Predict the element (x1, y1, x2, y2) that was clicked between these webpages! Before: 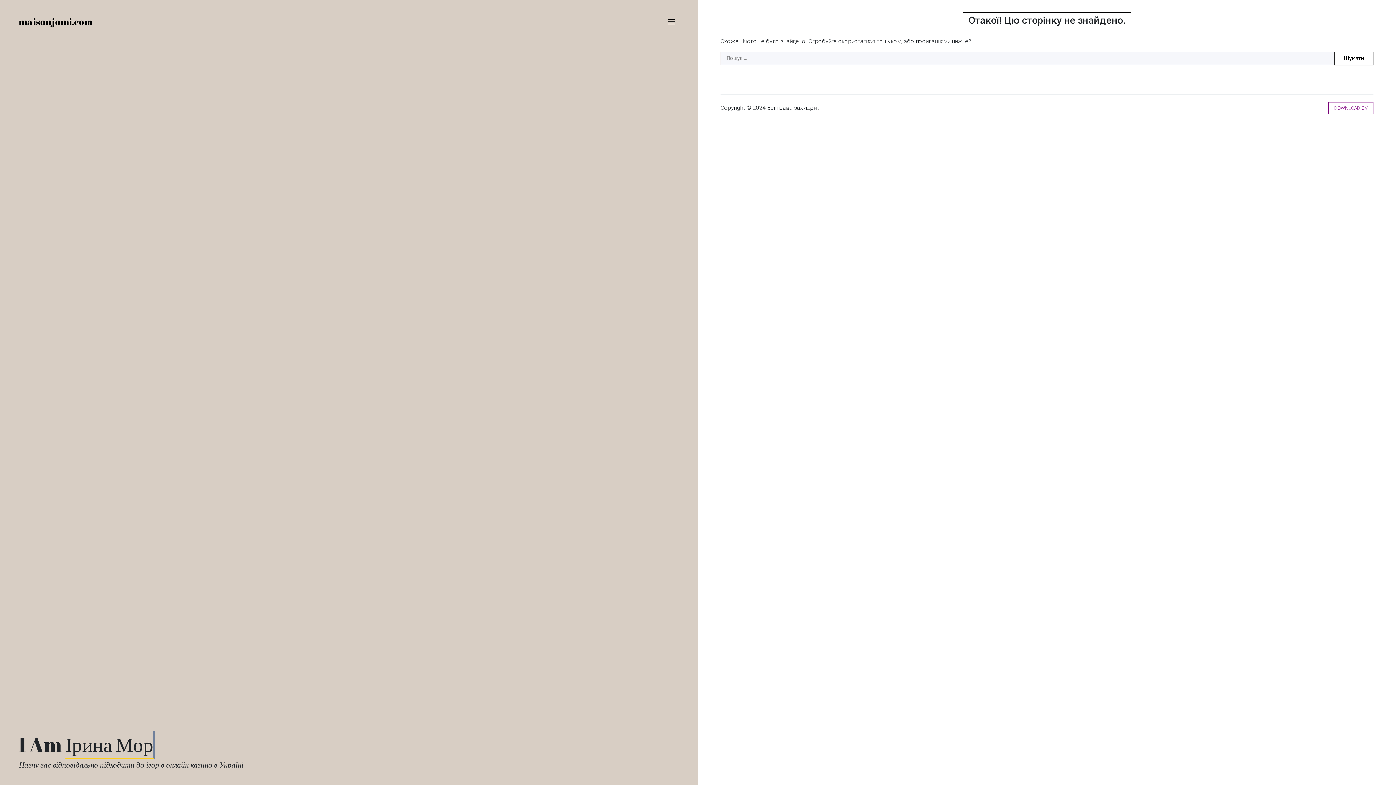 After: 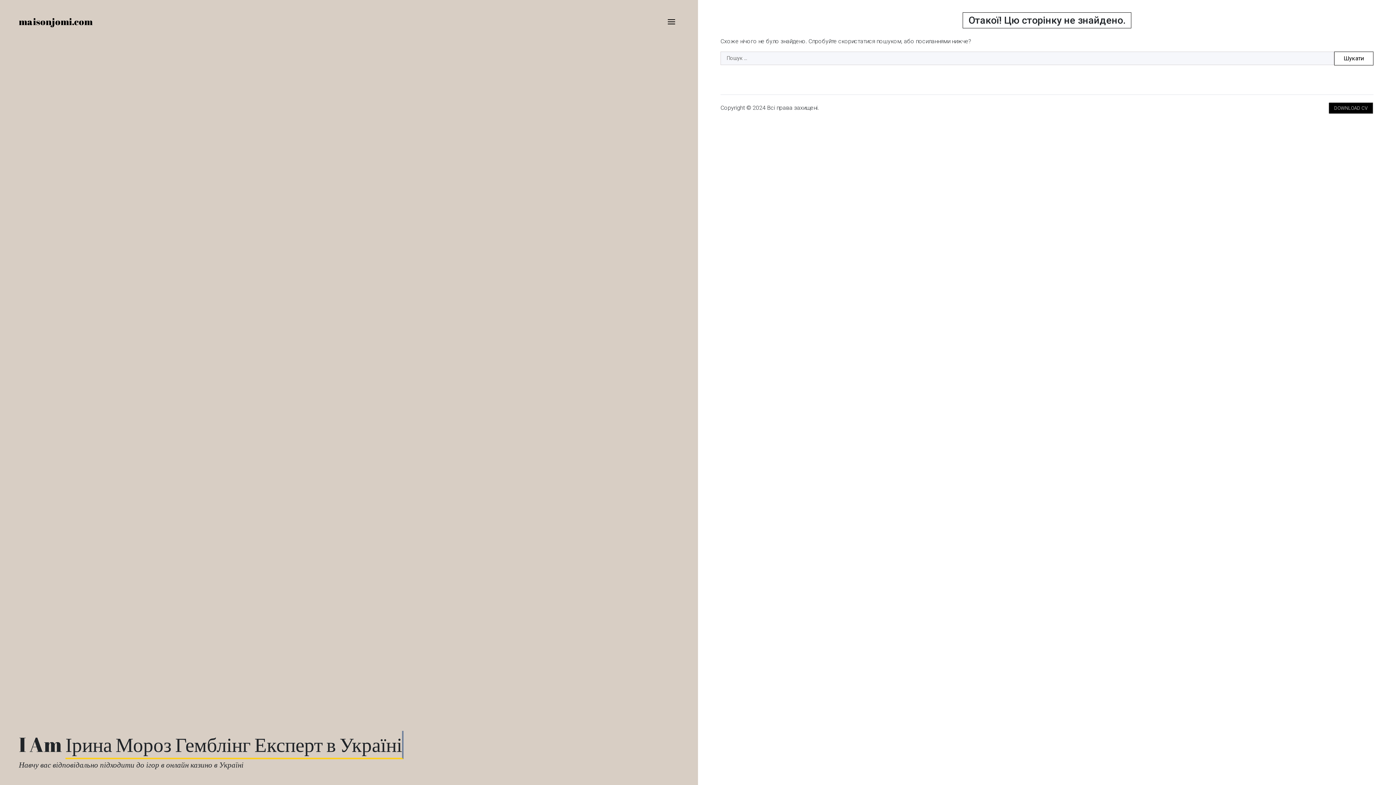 Action: bbox: (1328, 102, 1373, 114) label: DOWNLOAD CV